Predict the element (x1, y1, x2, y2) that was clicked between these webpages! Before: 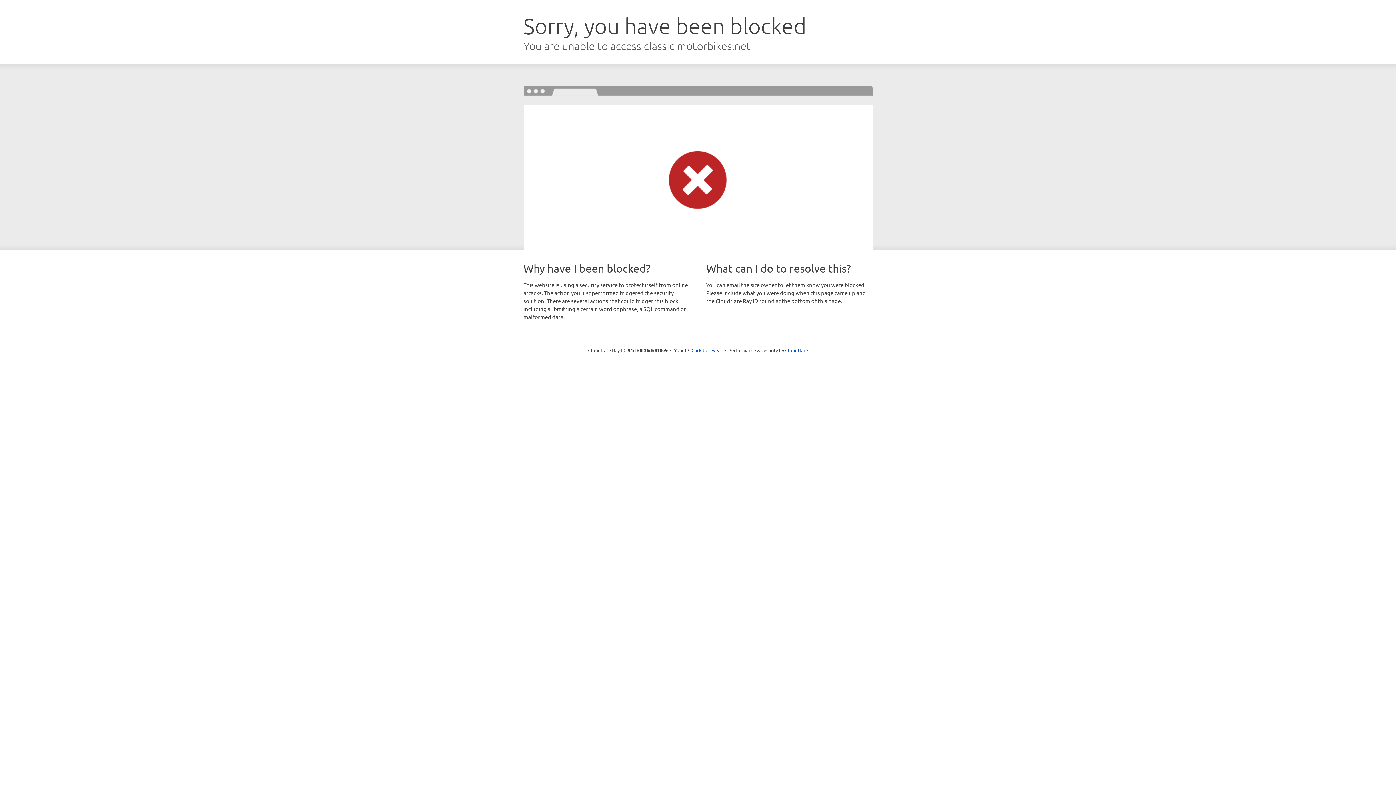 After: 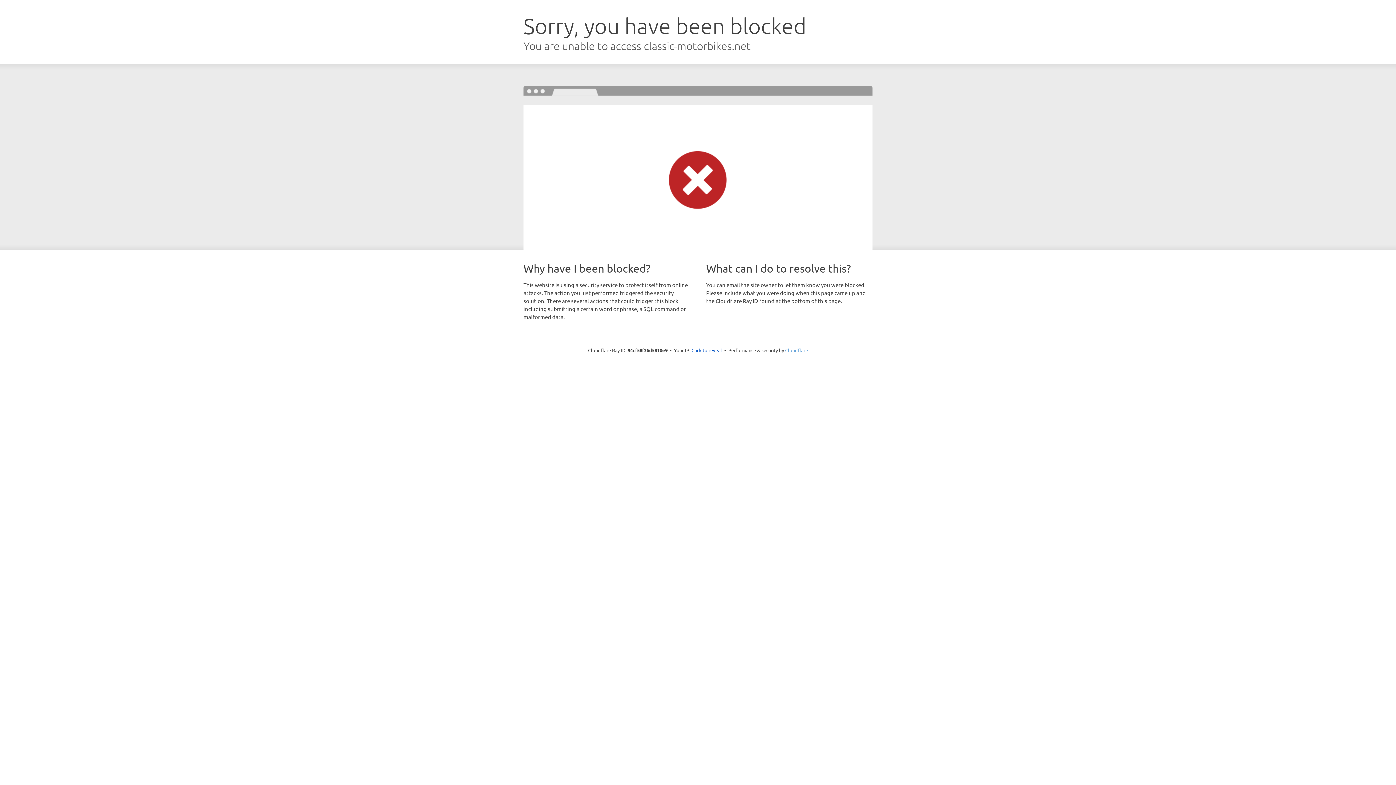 Action: bbox: (785, 347, 808, 353) label: Cloudflare